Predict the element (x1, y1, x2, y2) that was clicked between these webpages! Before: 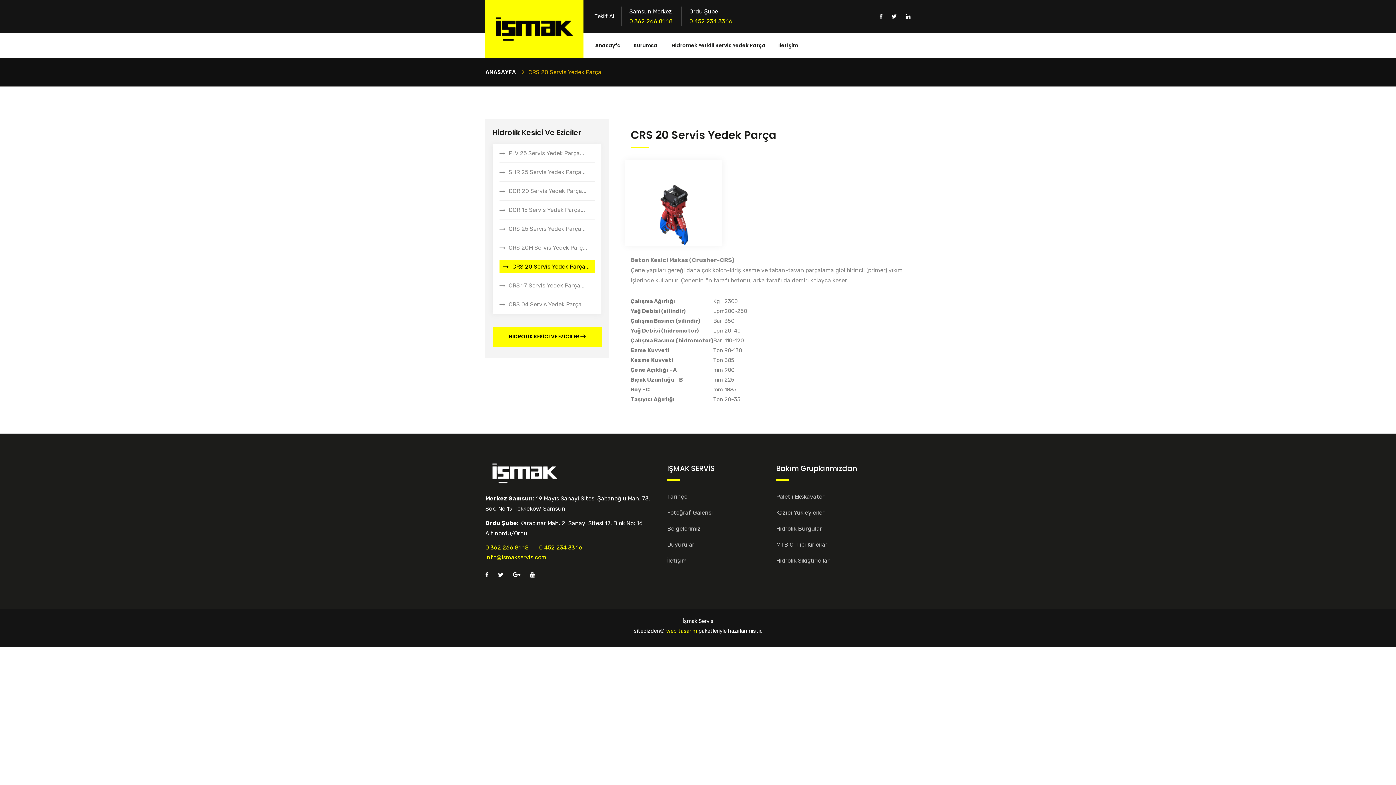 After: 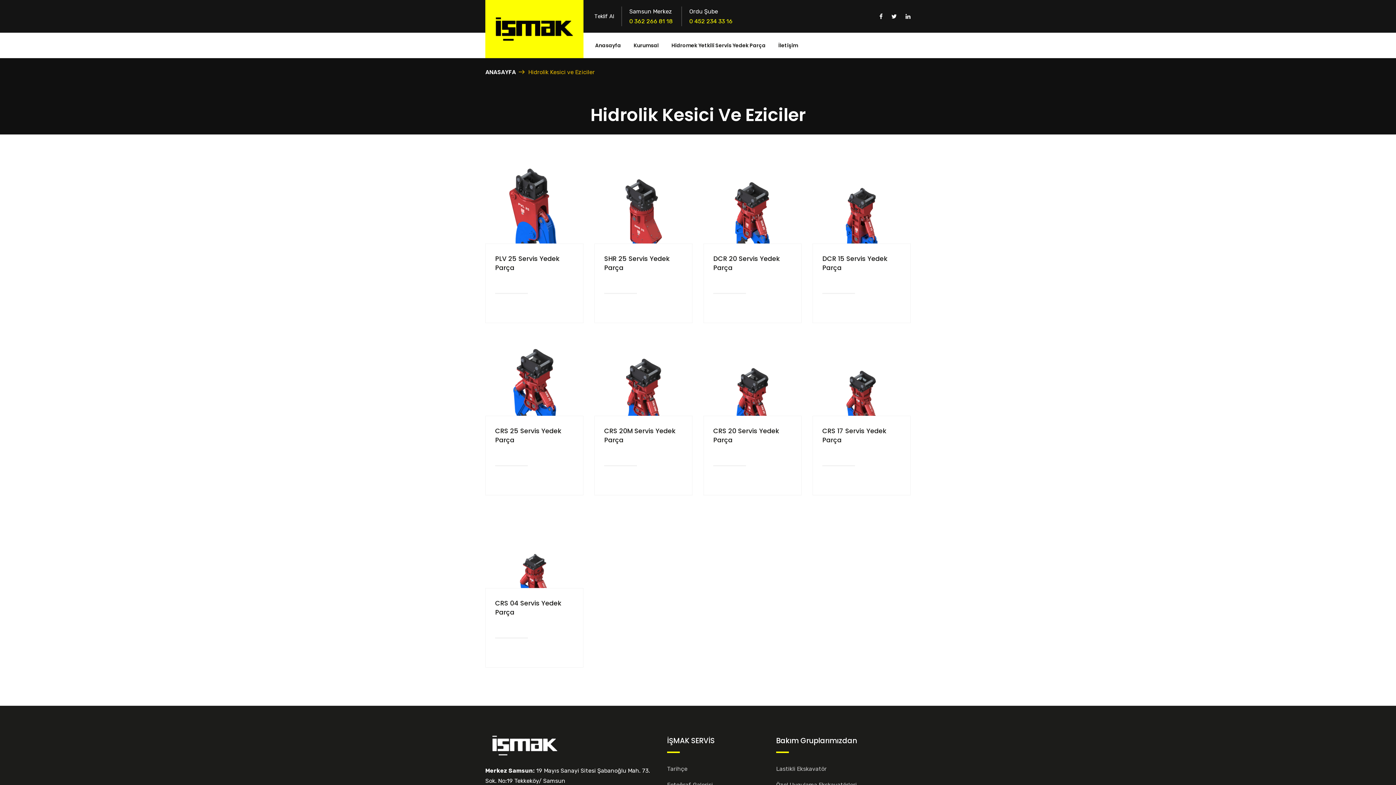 Action: bbox: (492, 326, 601, 346) label: HİDROLİK KESİCİ VE EZİCİLER 